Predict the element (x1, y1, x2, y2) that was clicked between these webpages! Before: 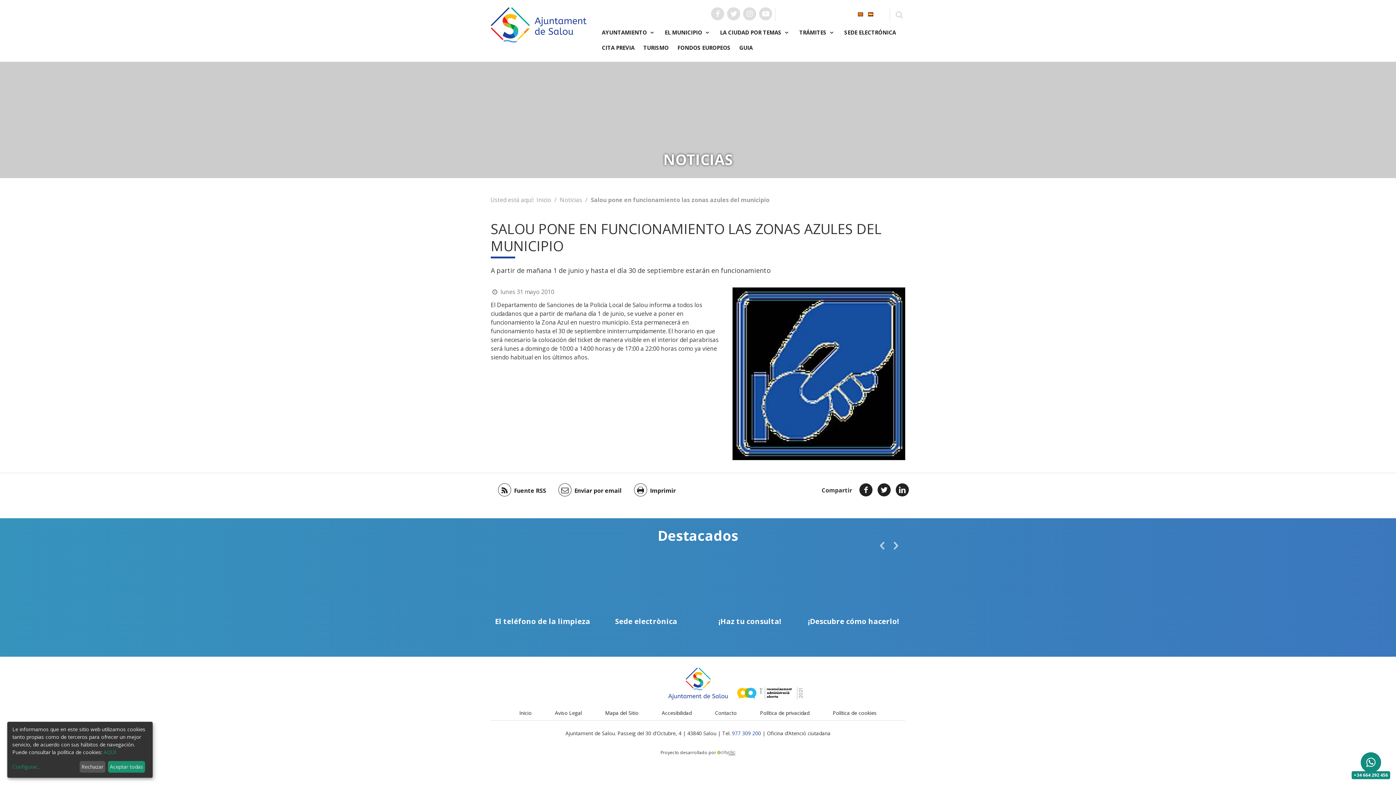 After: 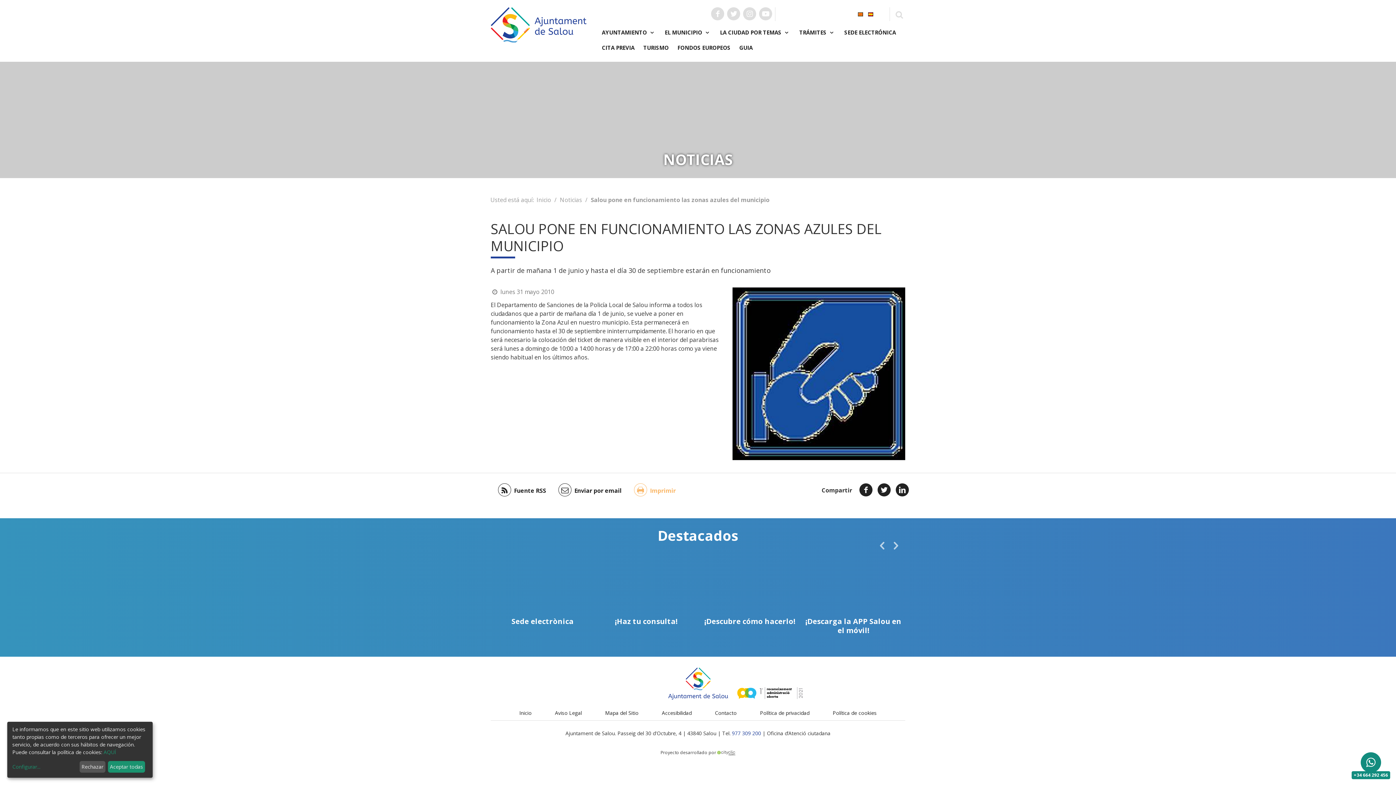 Action: label:  Imprimir bbox: (626, 486, 676, 494)